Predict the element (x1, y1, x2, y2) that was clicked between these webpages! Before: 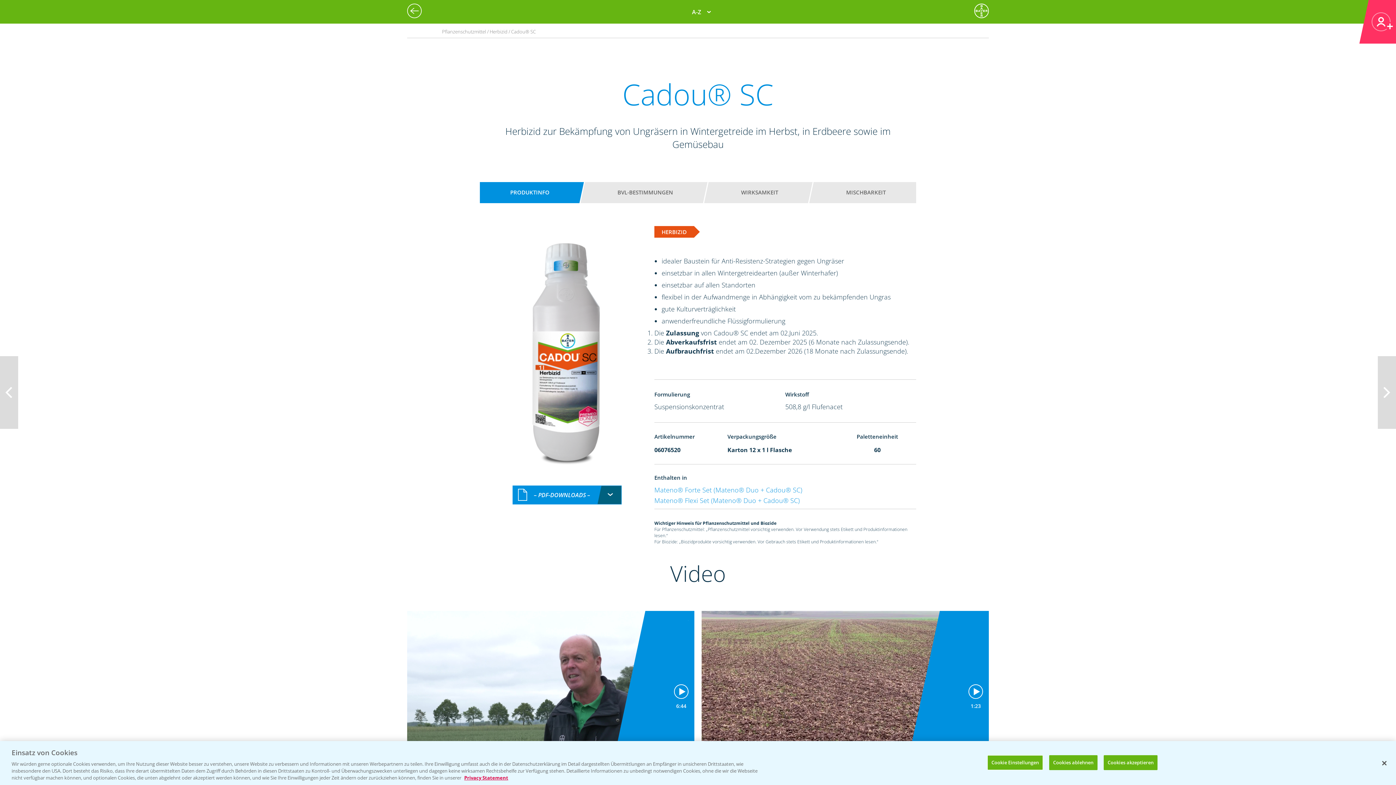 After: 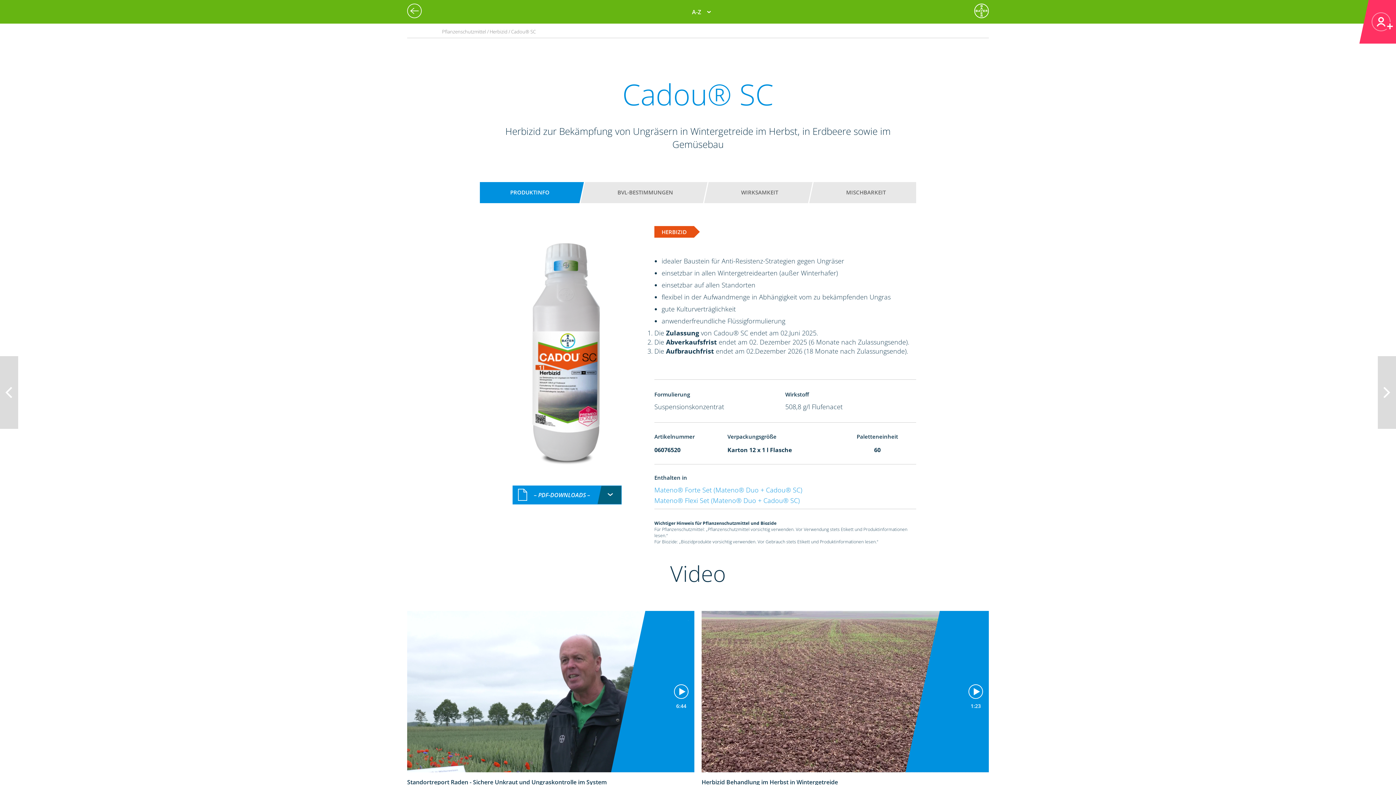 Action: bbox: (1376, 755, 1392, 771) label: Schließen